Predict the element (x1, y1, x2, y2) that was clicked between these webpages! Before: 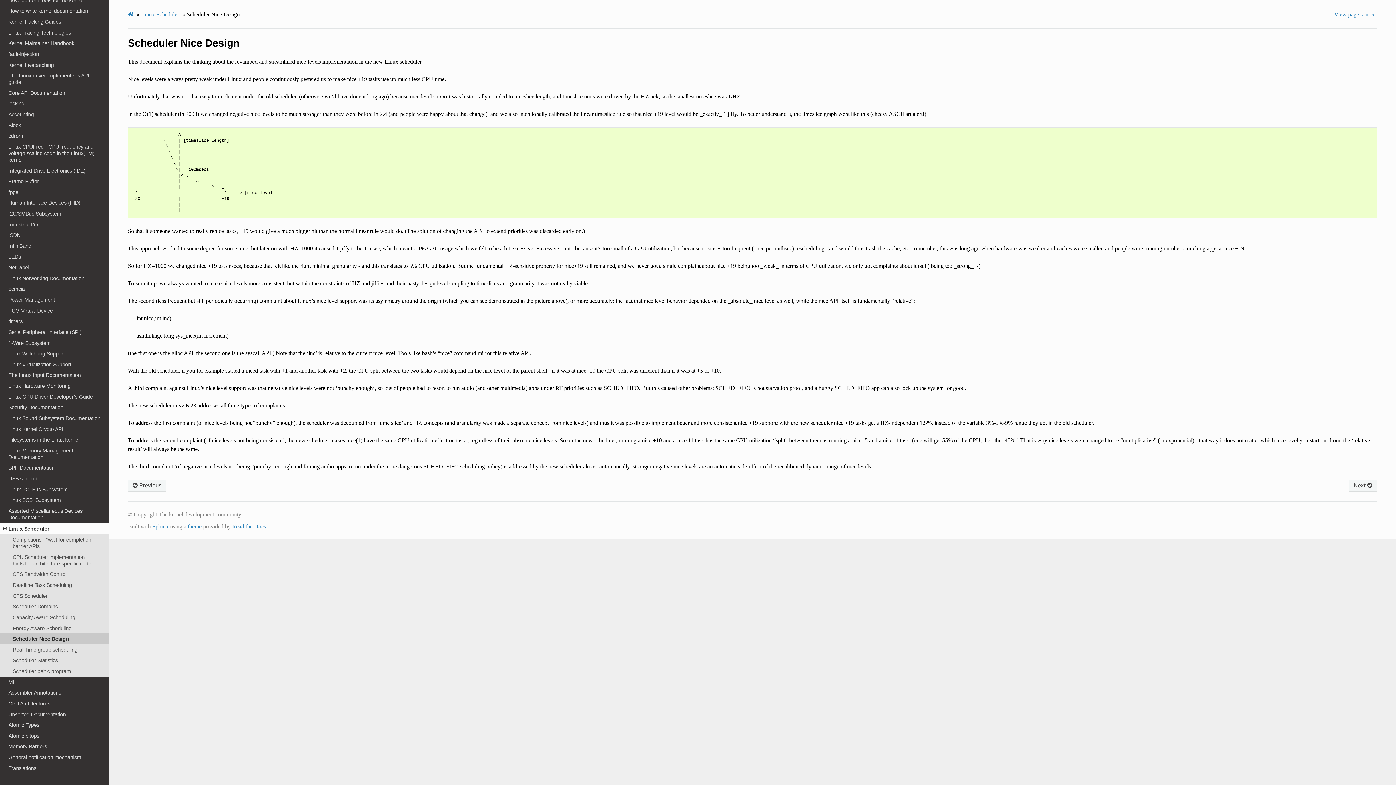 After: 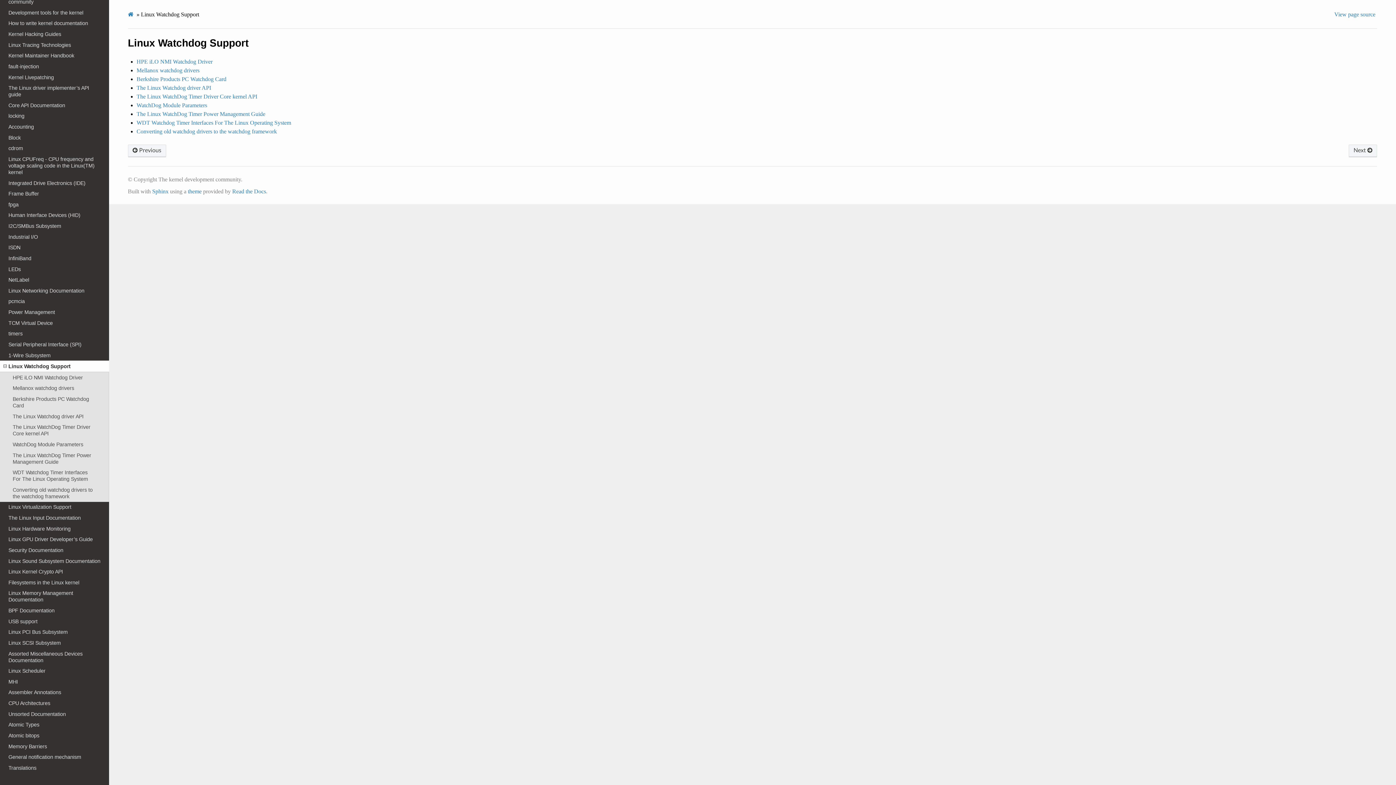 Action: bbox: (0, 348, 109, 359) label: Linux Watchdog Support